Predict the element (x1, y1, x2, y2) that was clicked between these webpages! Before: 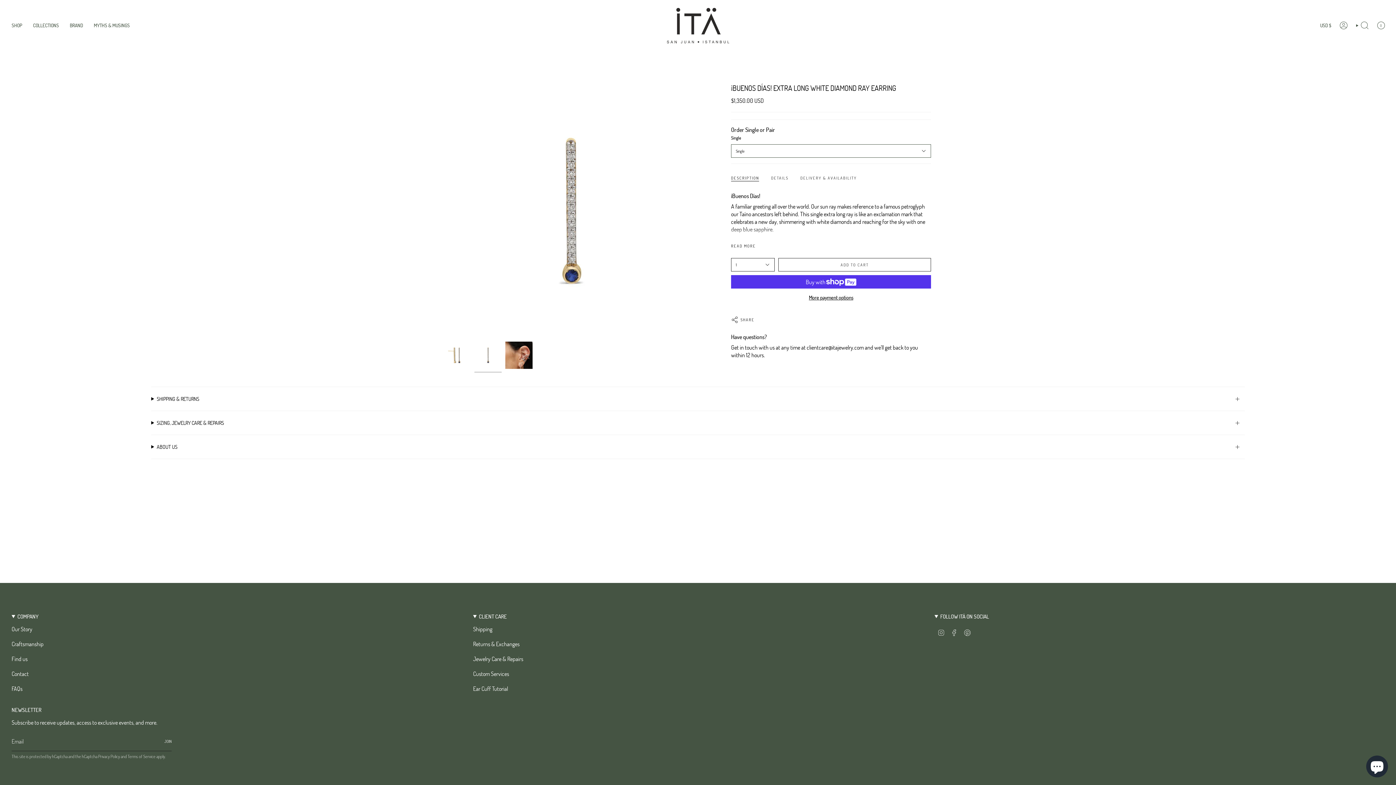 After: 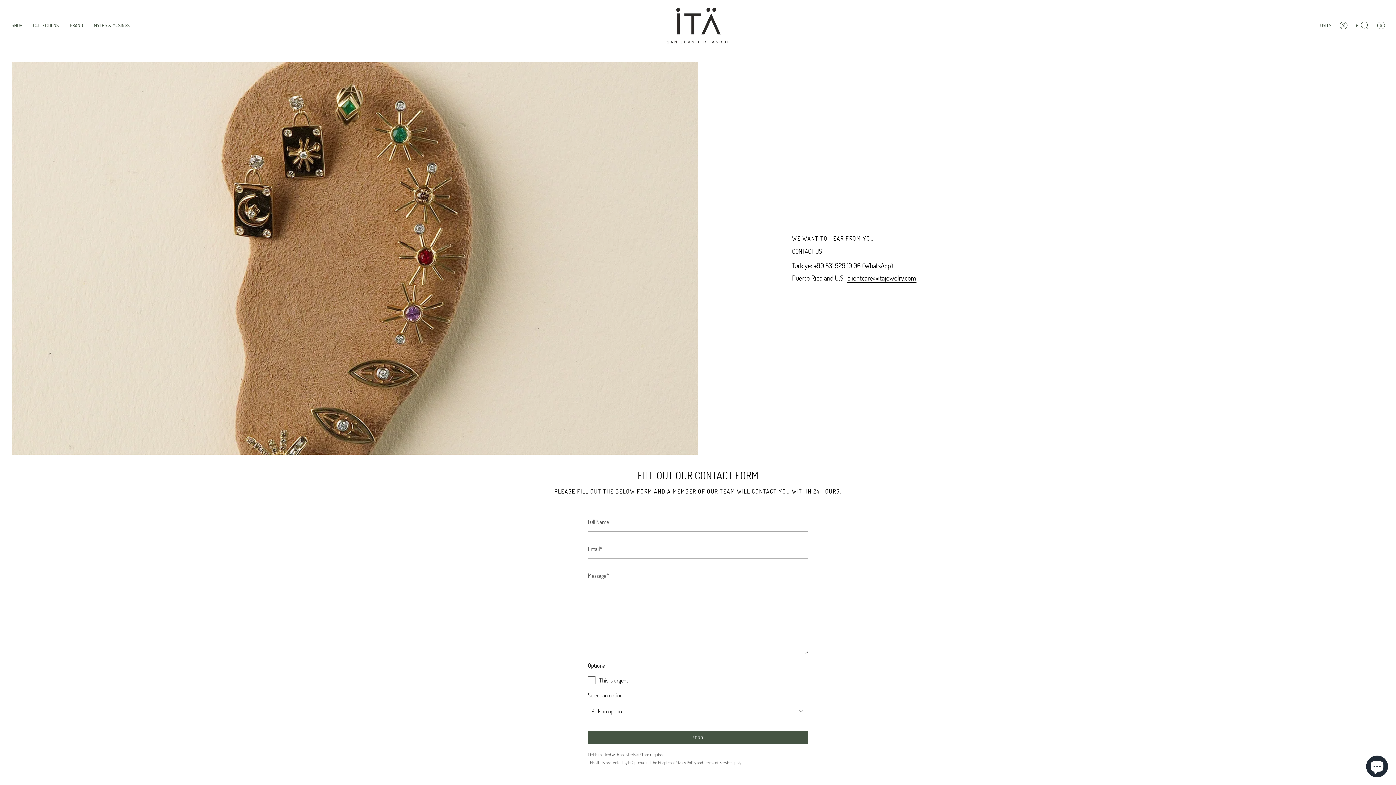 Action: label: Contact bbox: (11, 670, 28, 677)